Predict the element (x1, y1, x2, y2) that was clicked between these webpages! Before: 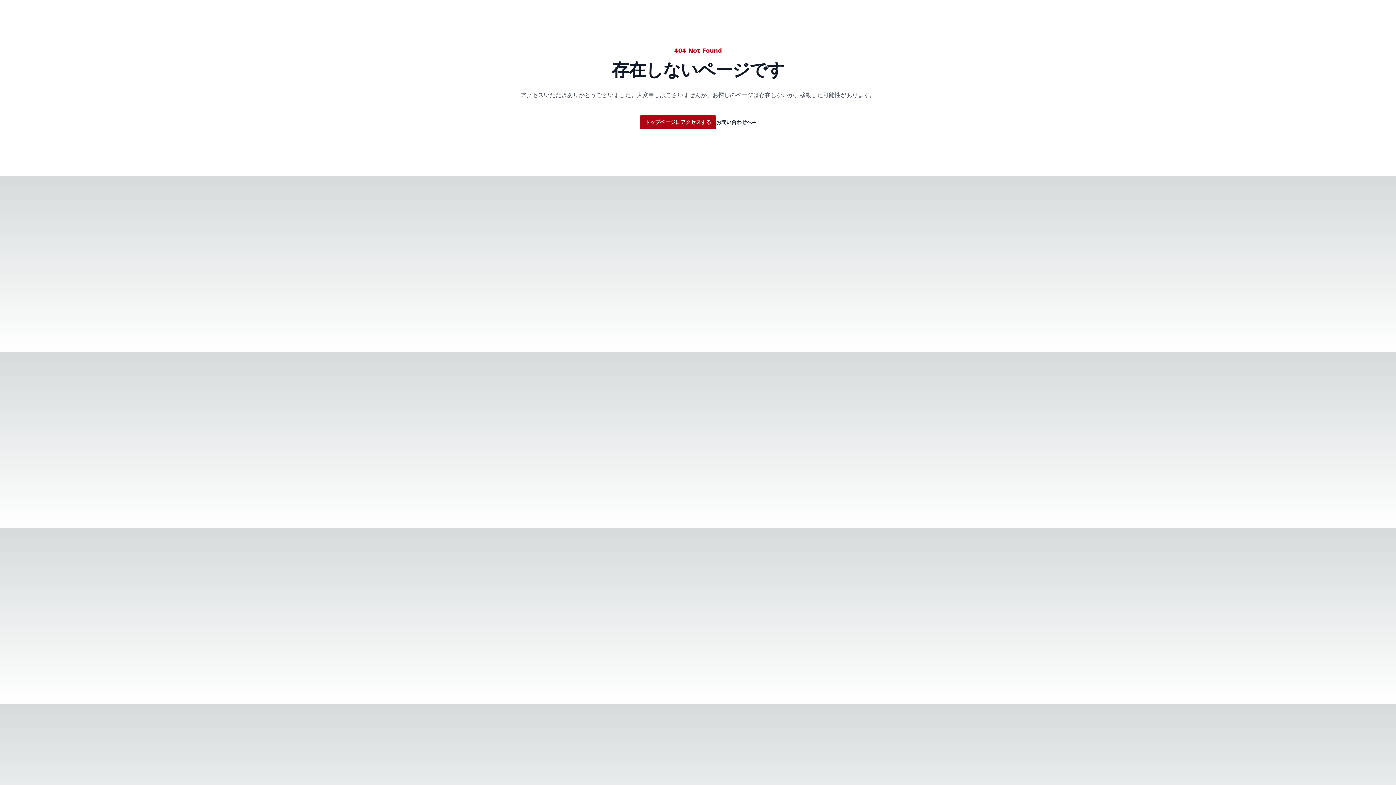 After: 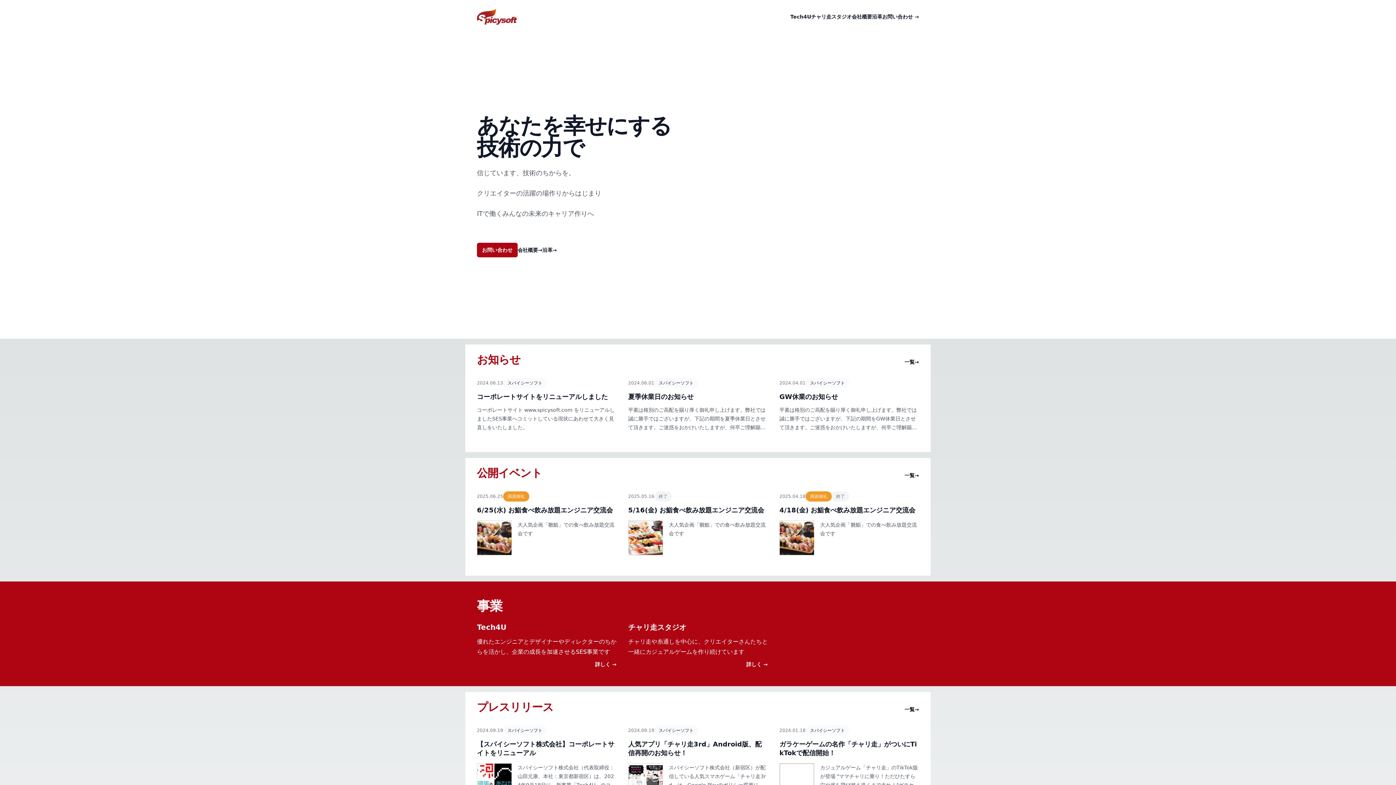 Action: label: トップページにアクセスする bbox: (640, 114, 716, 129)